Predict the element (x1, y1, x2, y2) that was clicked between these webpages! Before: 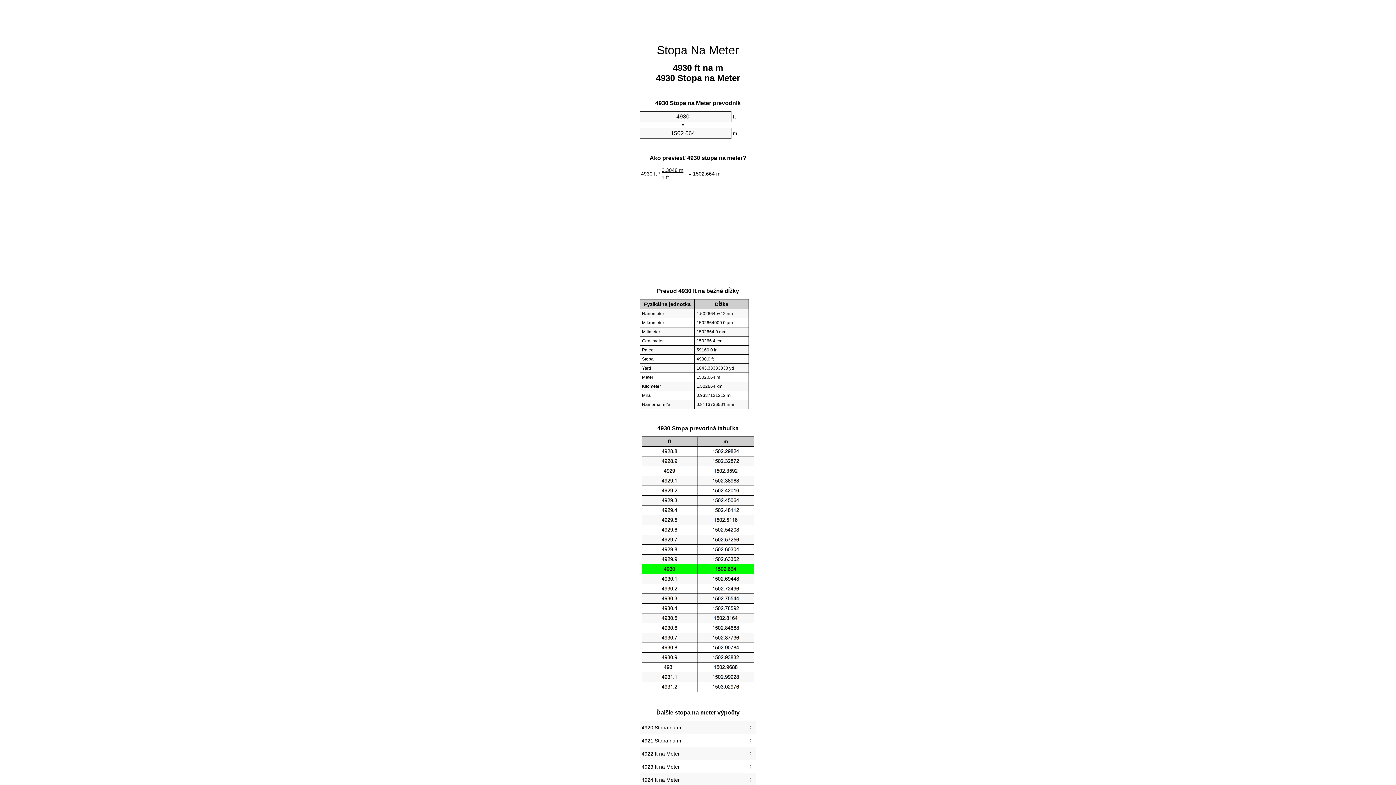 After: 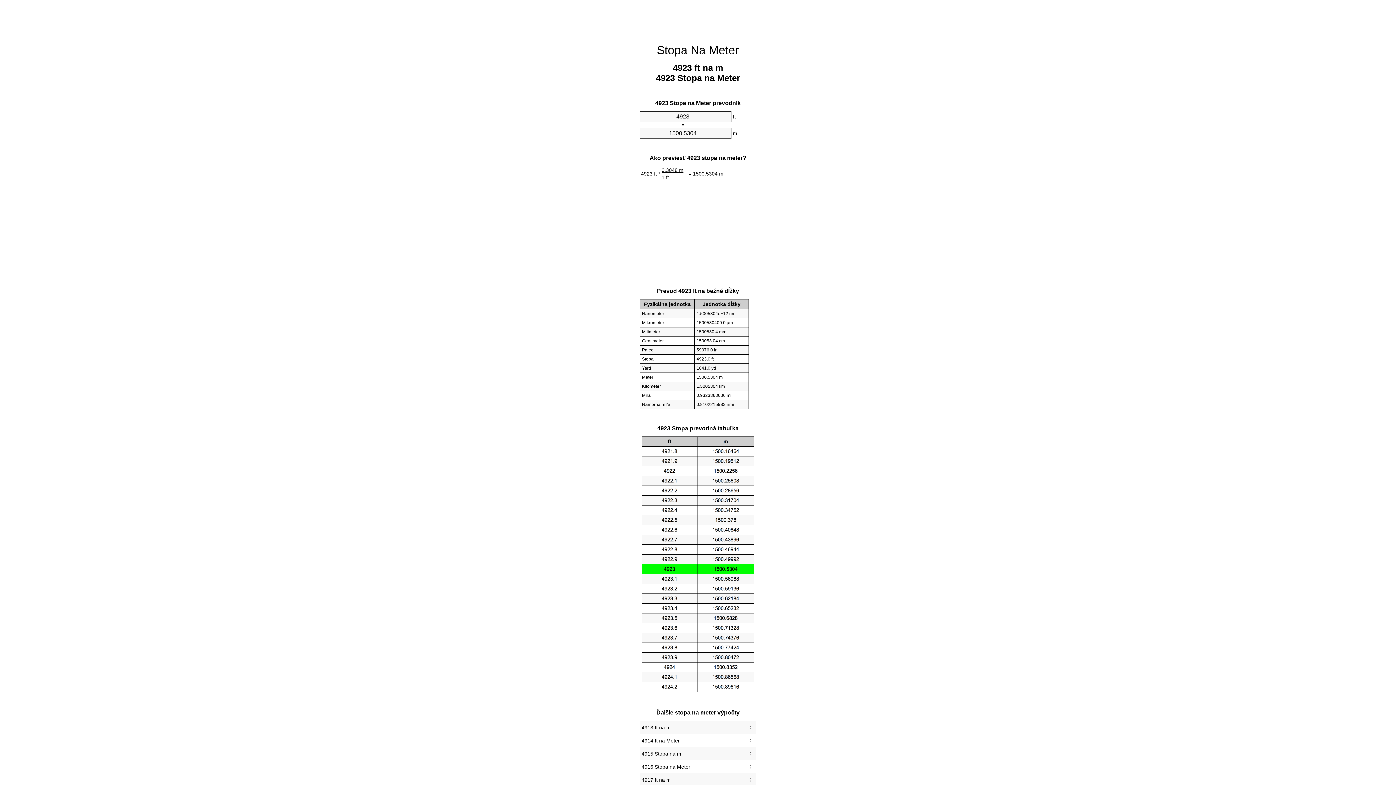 Action: label: 4923 ft na Meter bbox: (641, 762, 754, 772)